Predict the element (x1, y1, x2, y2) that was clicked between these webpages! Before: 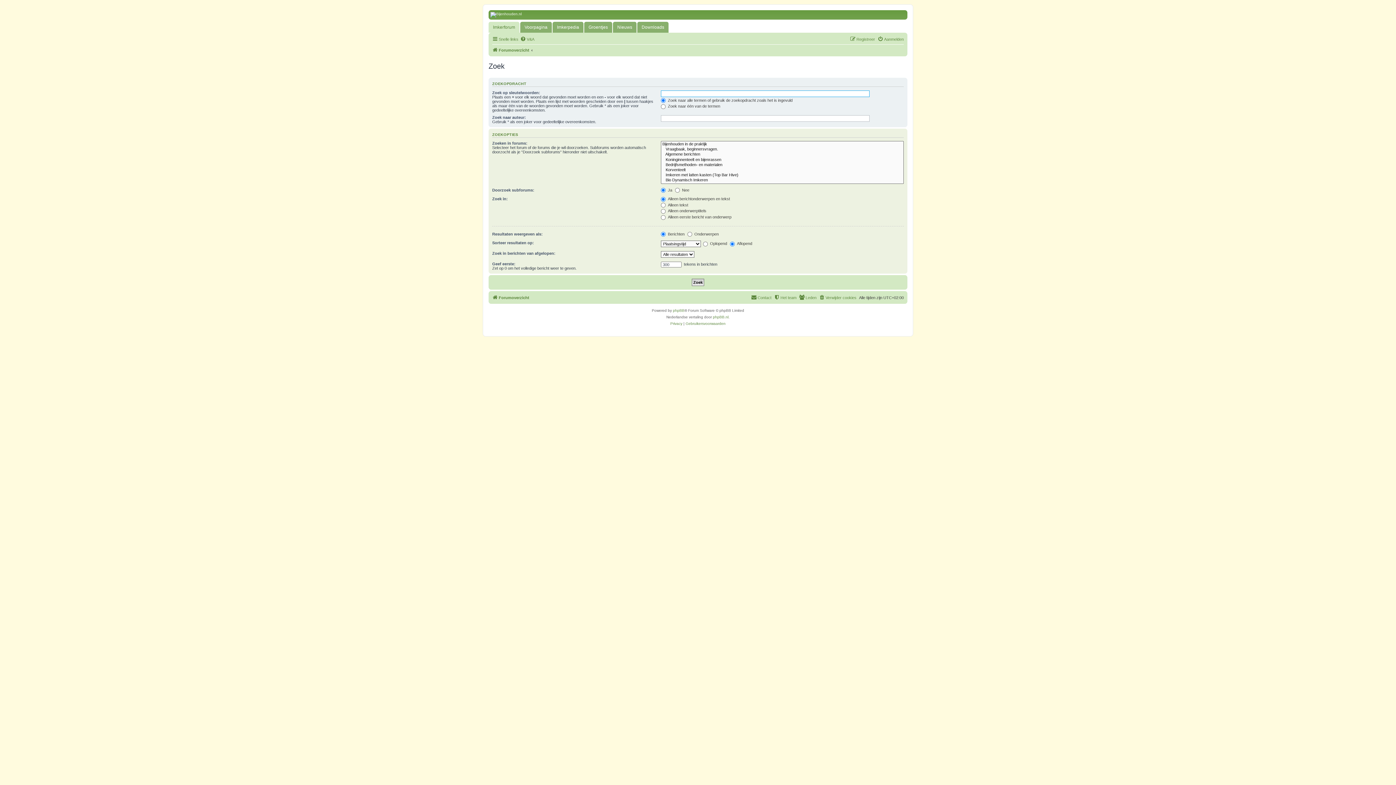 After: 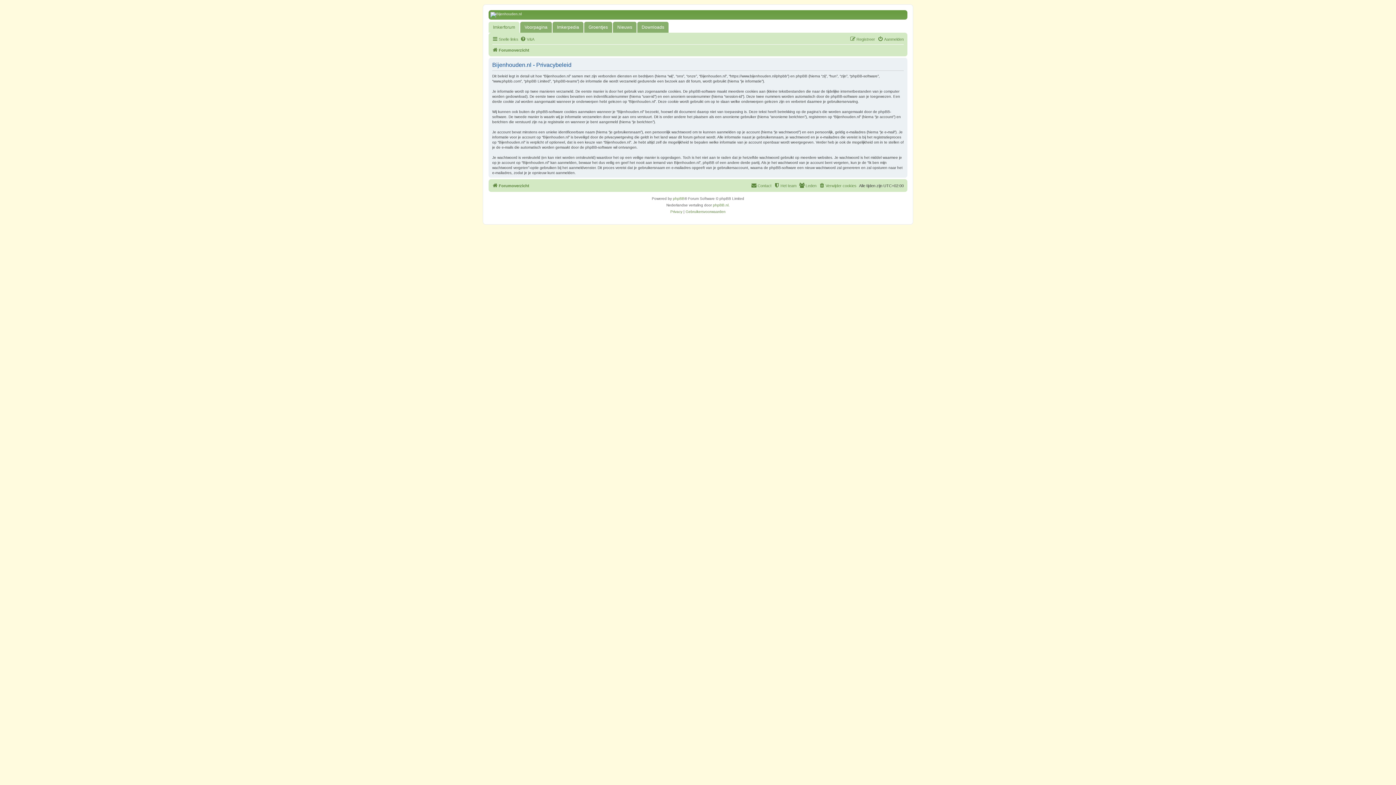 Action: label: Privacy bbox: (670, 320, 682, 327)